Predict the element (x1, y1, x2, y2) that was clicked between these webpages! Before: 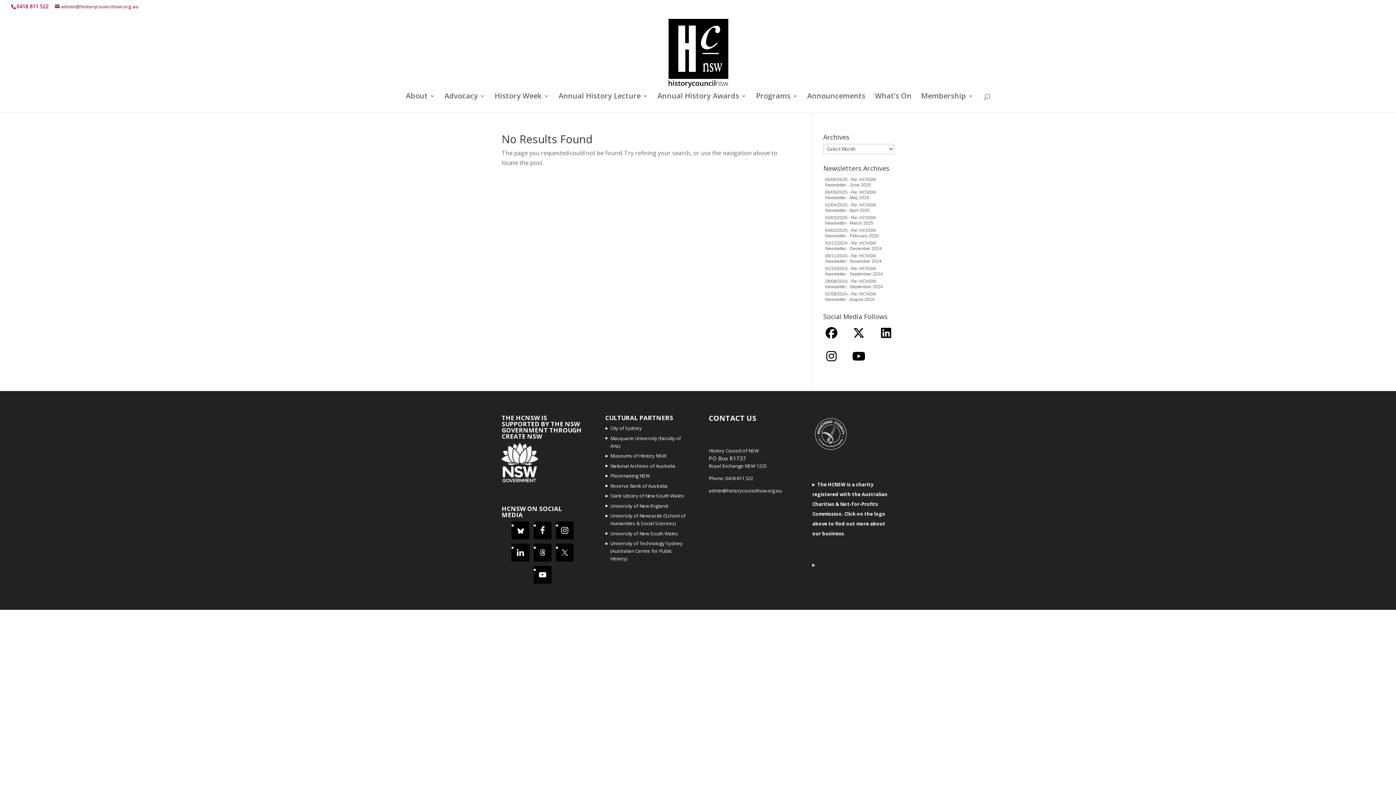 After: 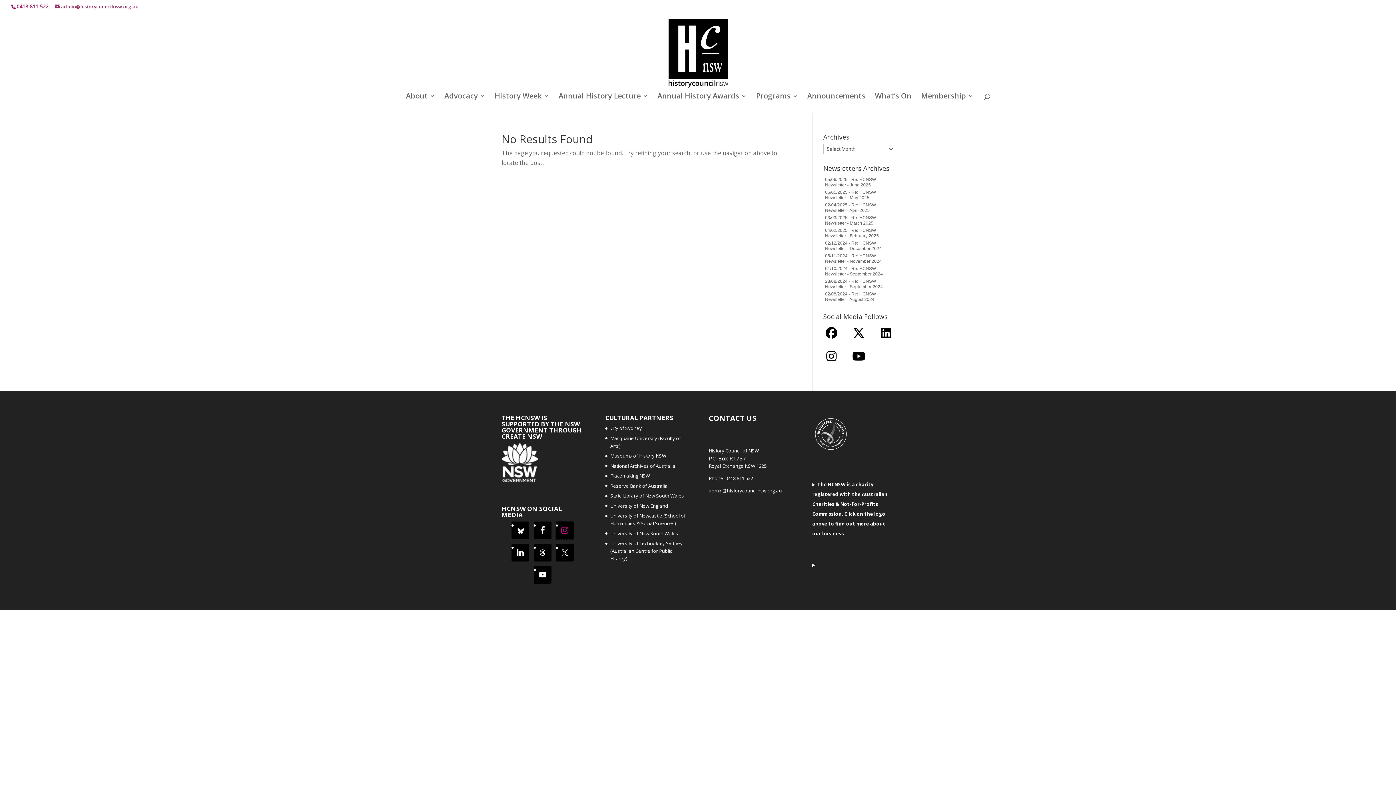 Action: bbox: (556, 521, 573, 539)